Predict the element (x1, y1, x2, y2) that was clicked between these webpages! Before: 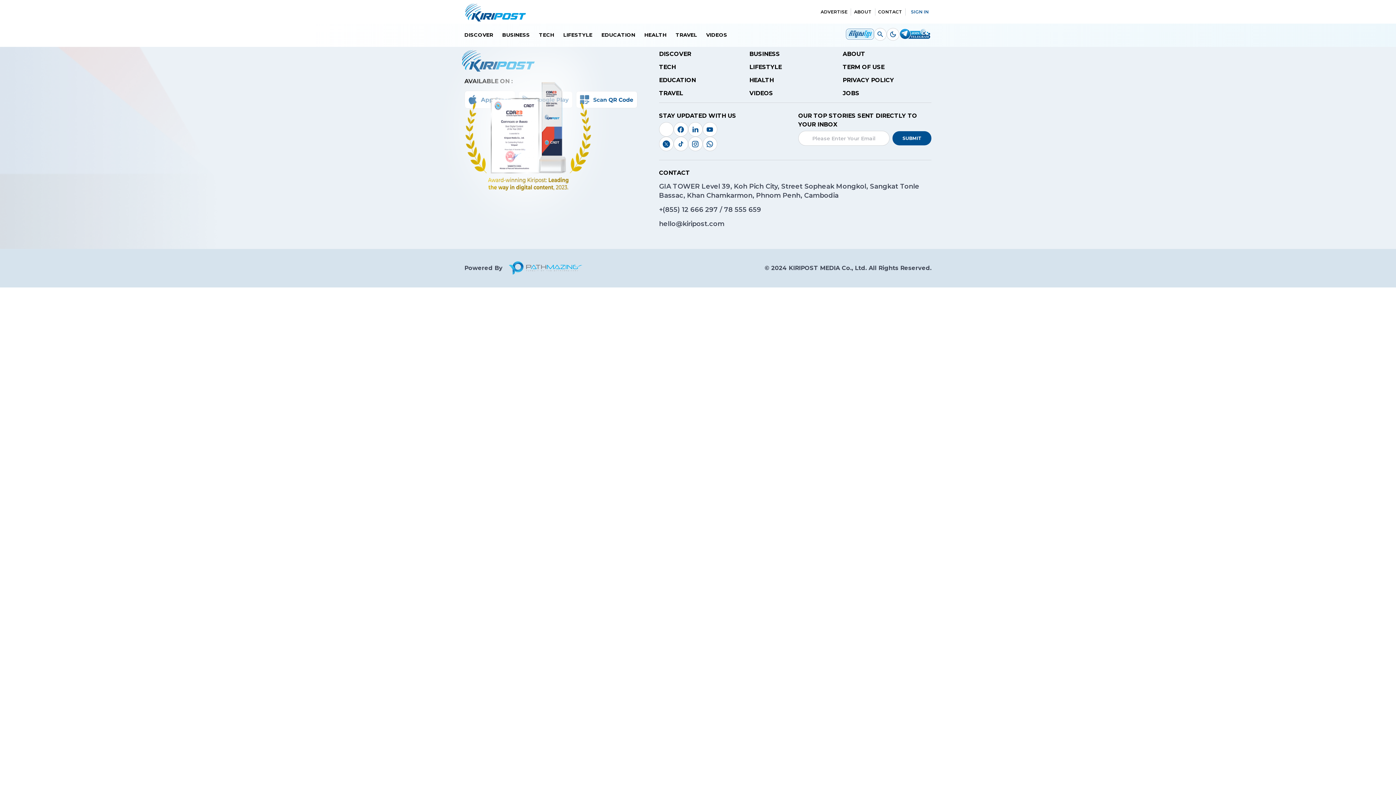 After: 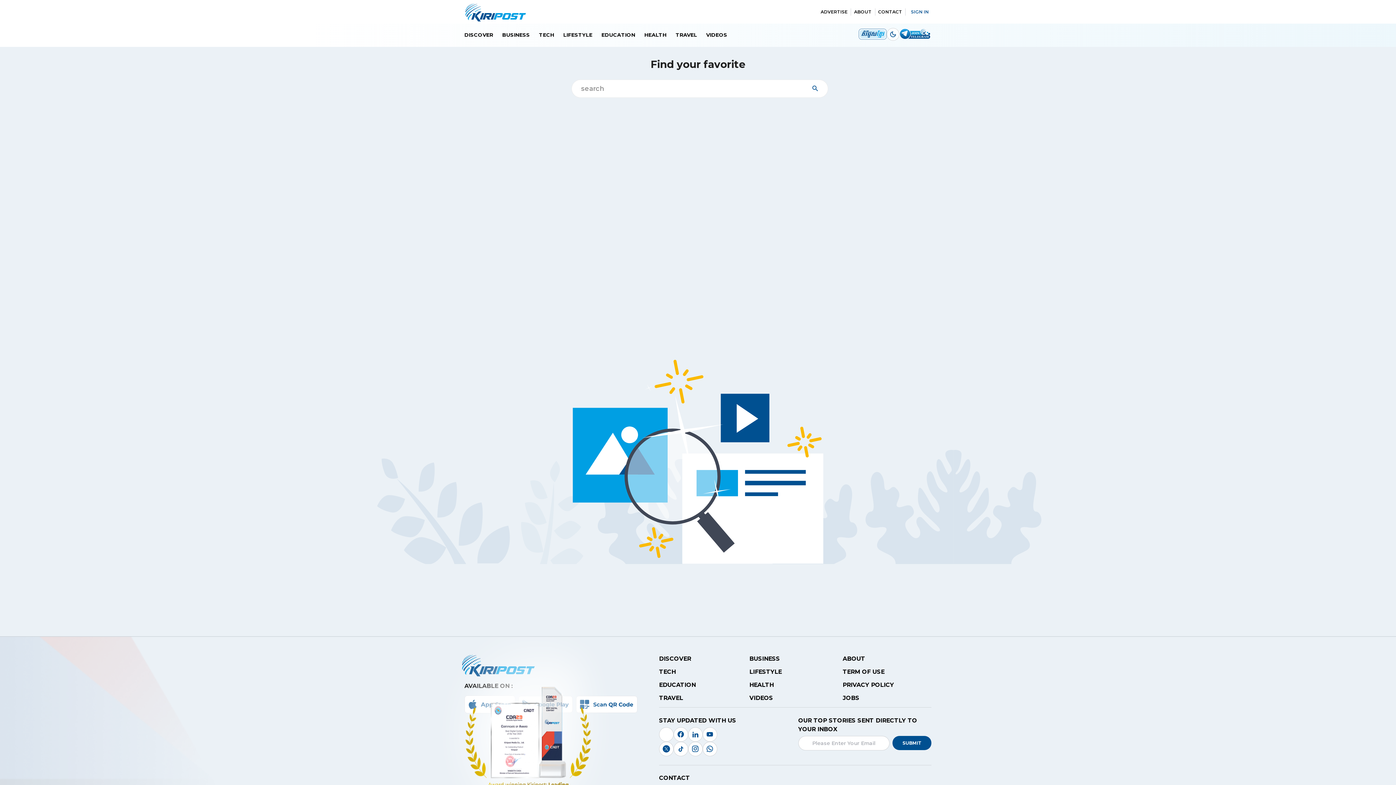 Action: bbox: (874, 27, 886, 40) label: account of current user